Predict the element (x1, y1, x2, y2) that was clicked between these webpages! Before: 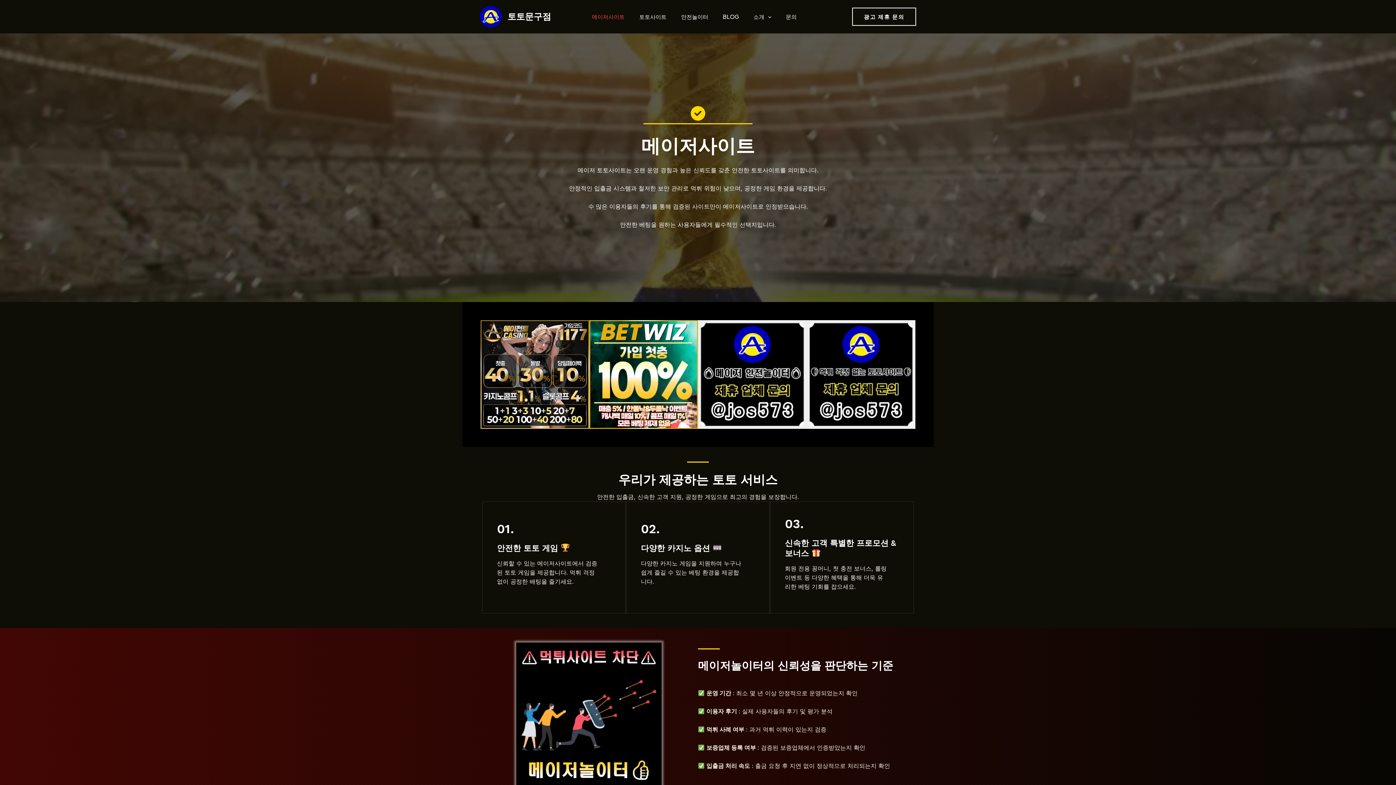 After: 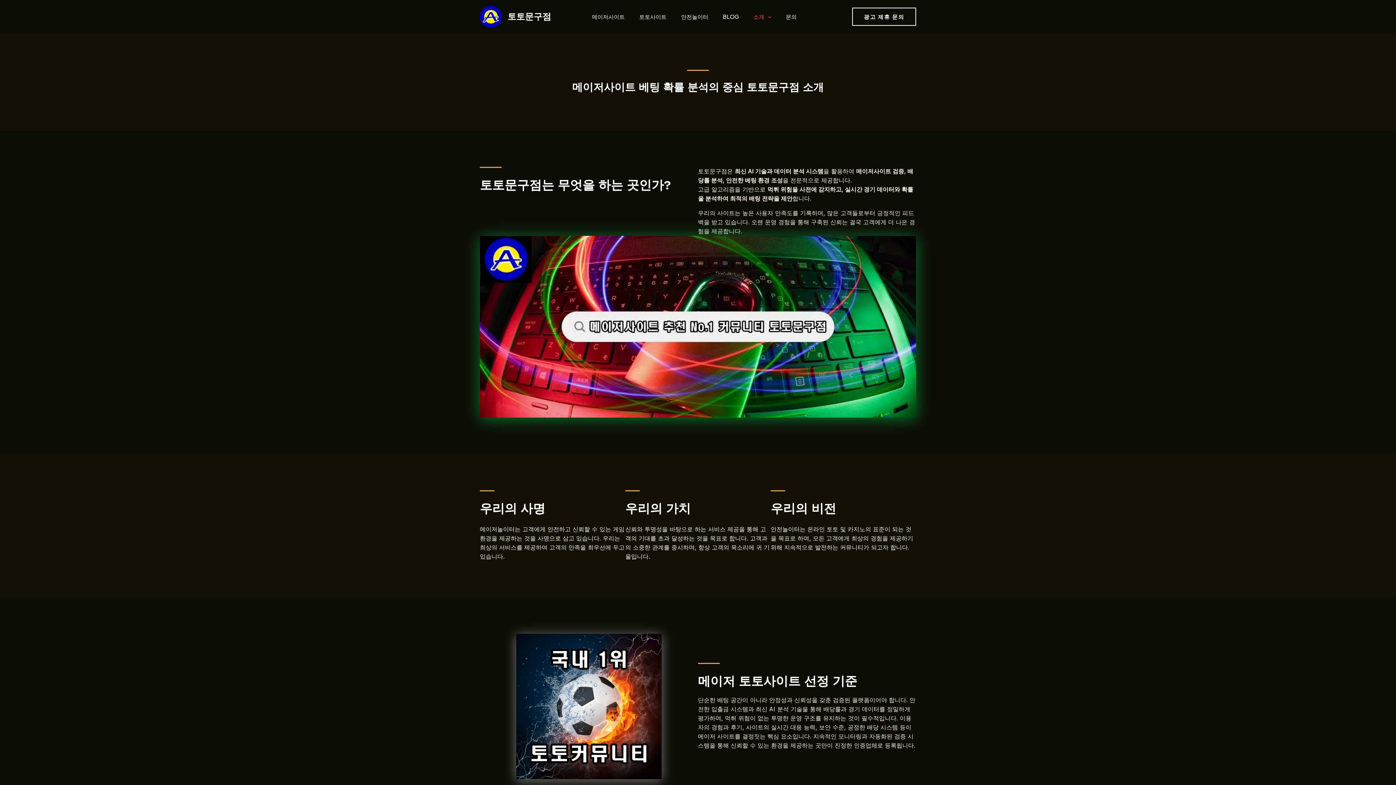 Action: bbox: (750, 8, 782, 24) label: 소개